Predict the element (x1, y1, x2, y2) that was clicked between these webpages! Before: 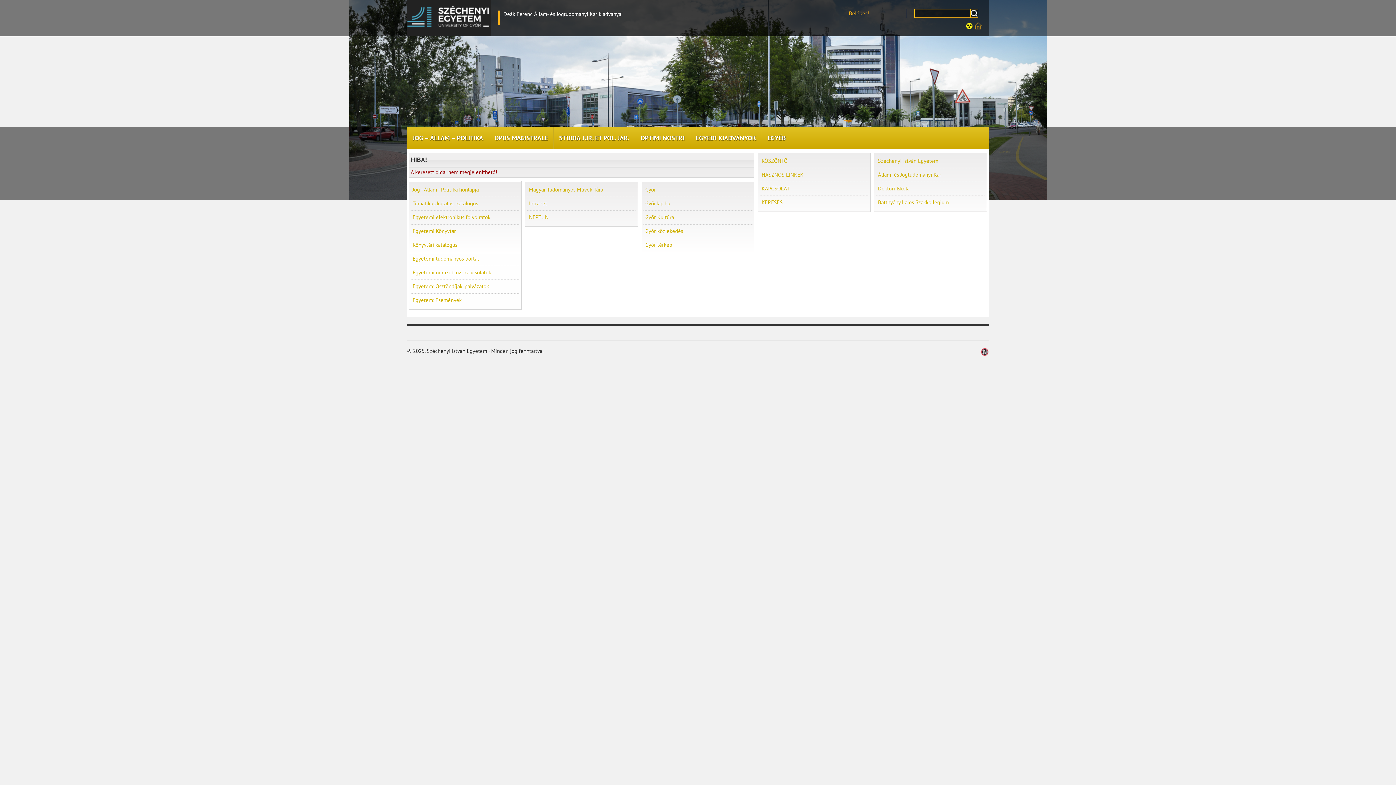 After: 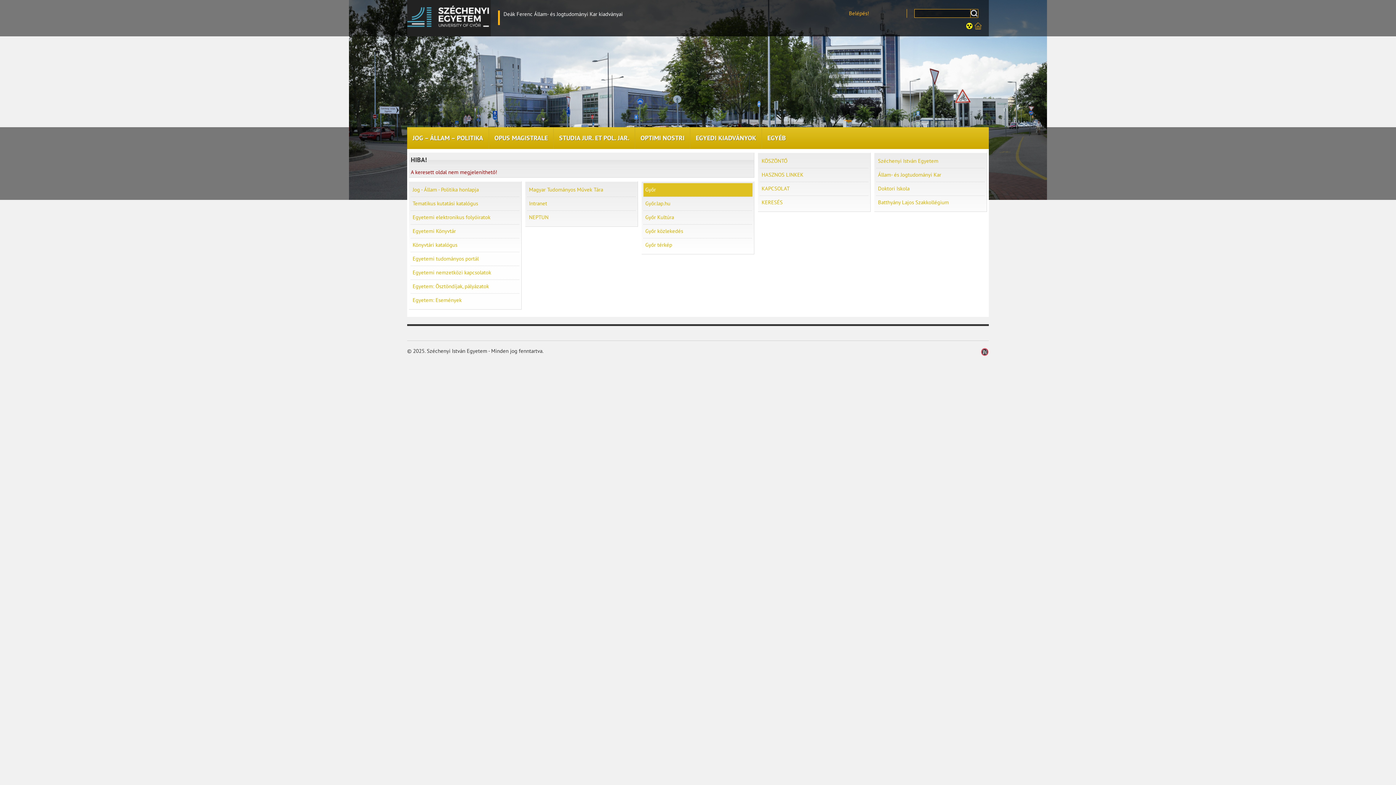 Action: bbox: (643, 183, 752, 196) label: Győr